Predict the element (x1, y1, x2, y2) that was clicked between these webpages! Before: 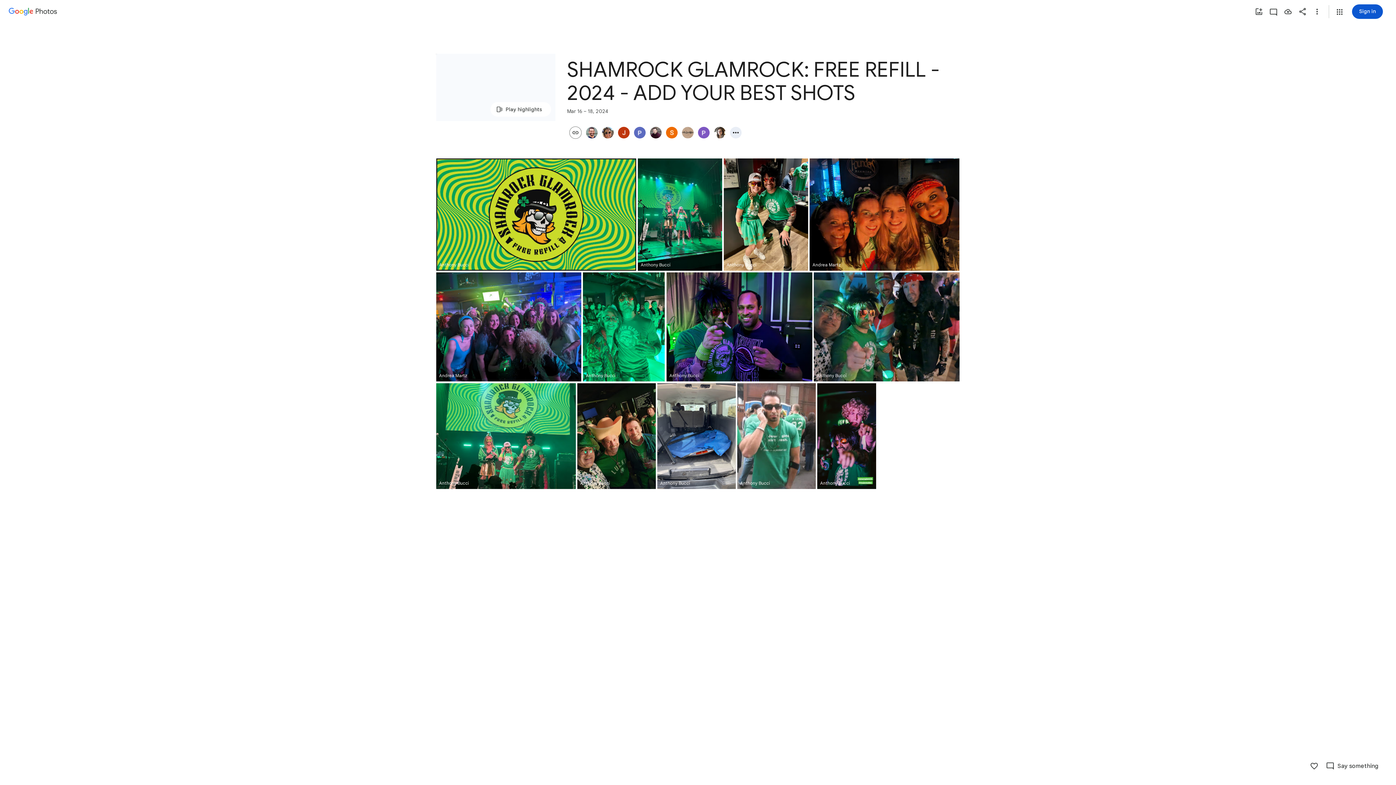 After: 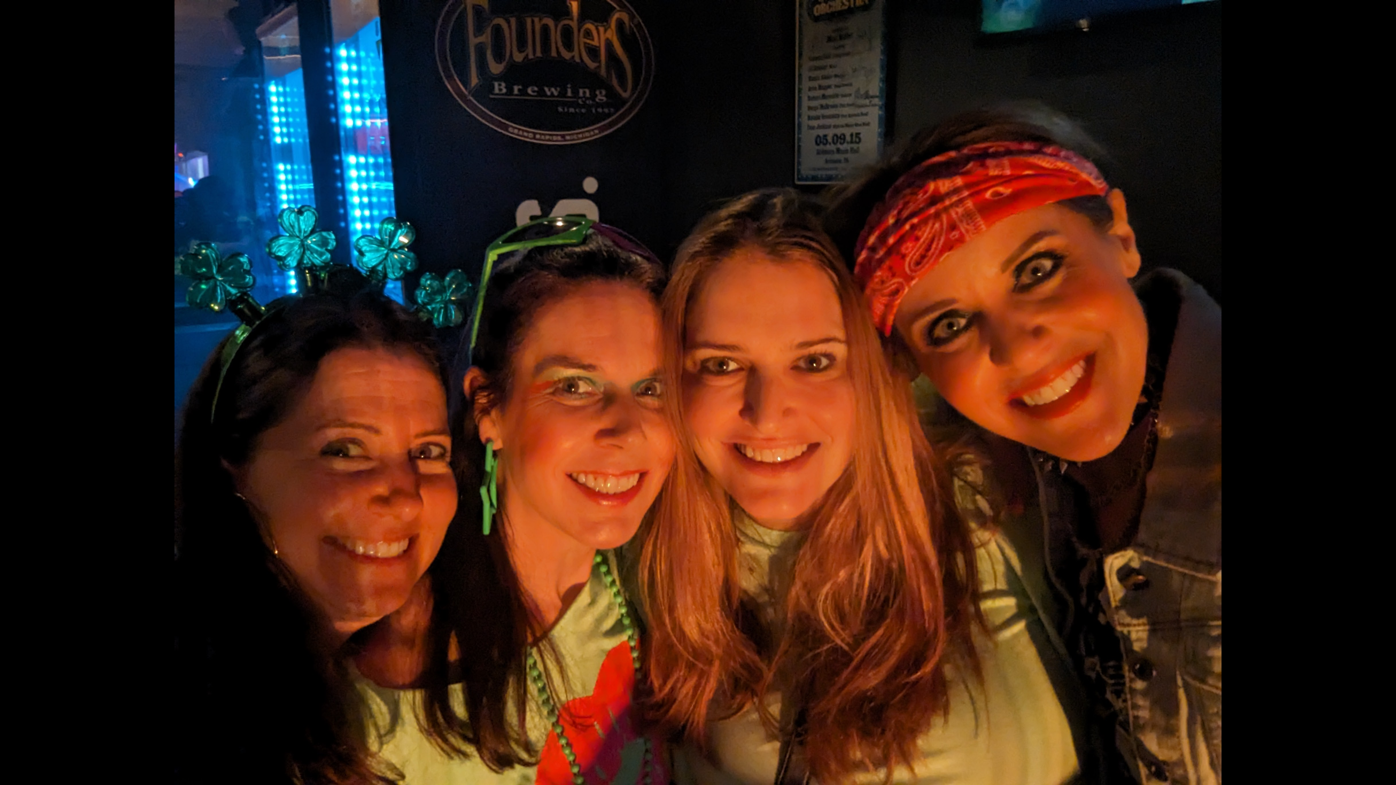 Action: bbox: (809, 158, 959, 270) label: Photo - Landscape - Mar 16, 2024, 8:23:22 PM